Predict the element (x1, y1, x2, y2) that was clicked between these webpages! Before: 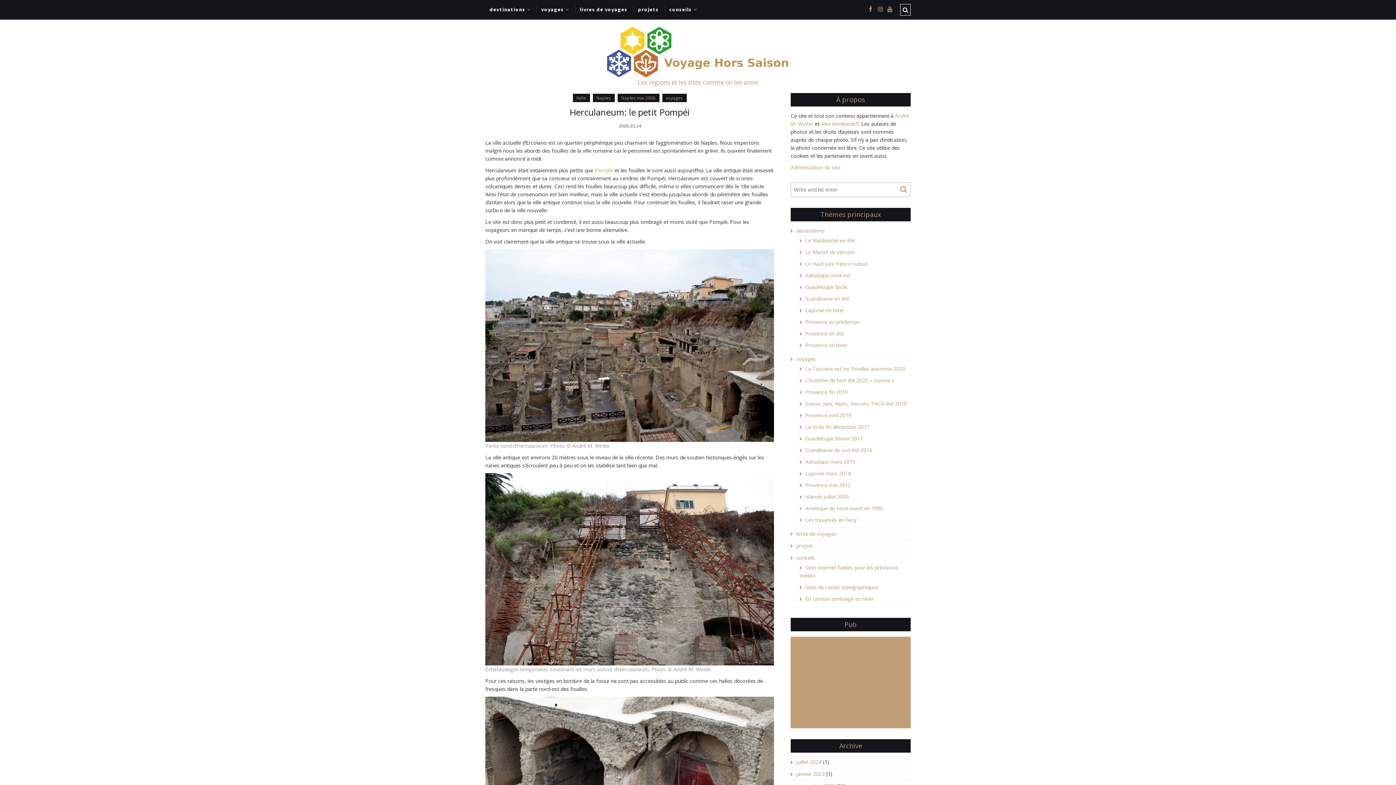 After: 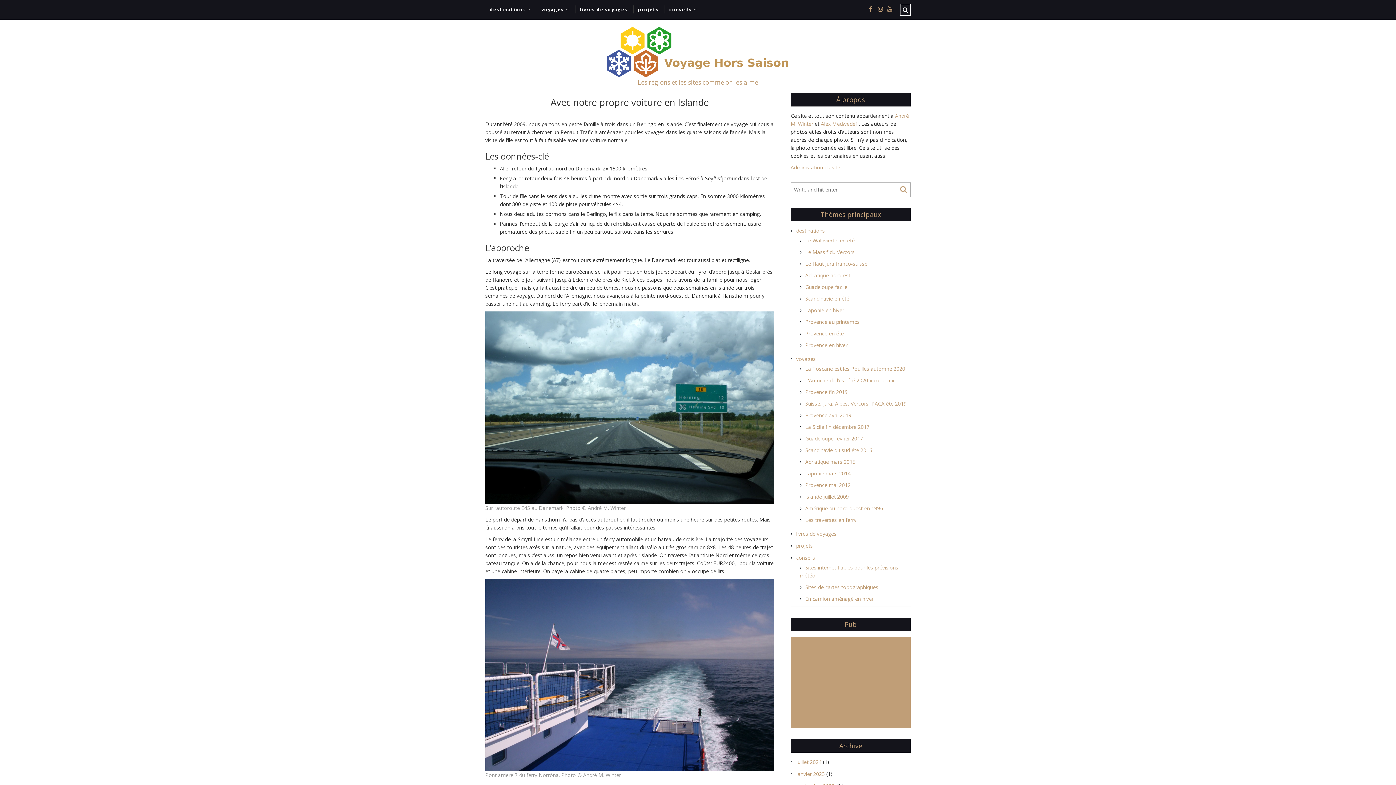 Action: bbox: (799, 493, 849, 500) label: Islande juillet 2009